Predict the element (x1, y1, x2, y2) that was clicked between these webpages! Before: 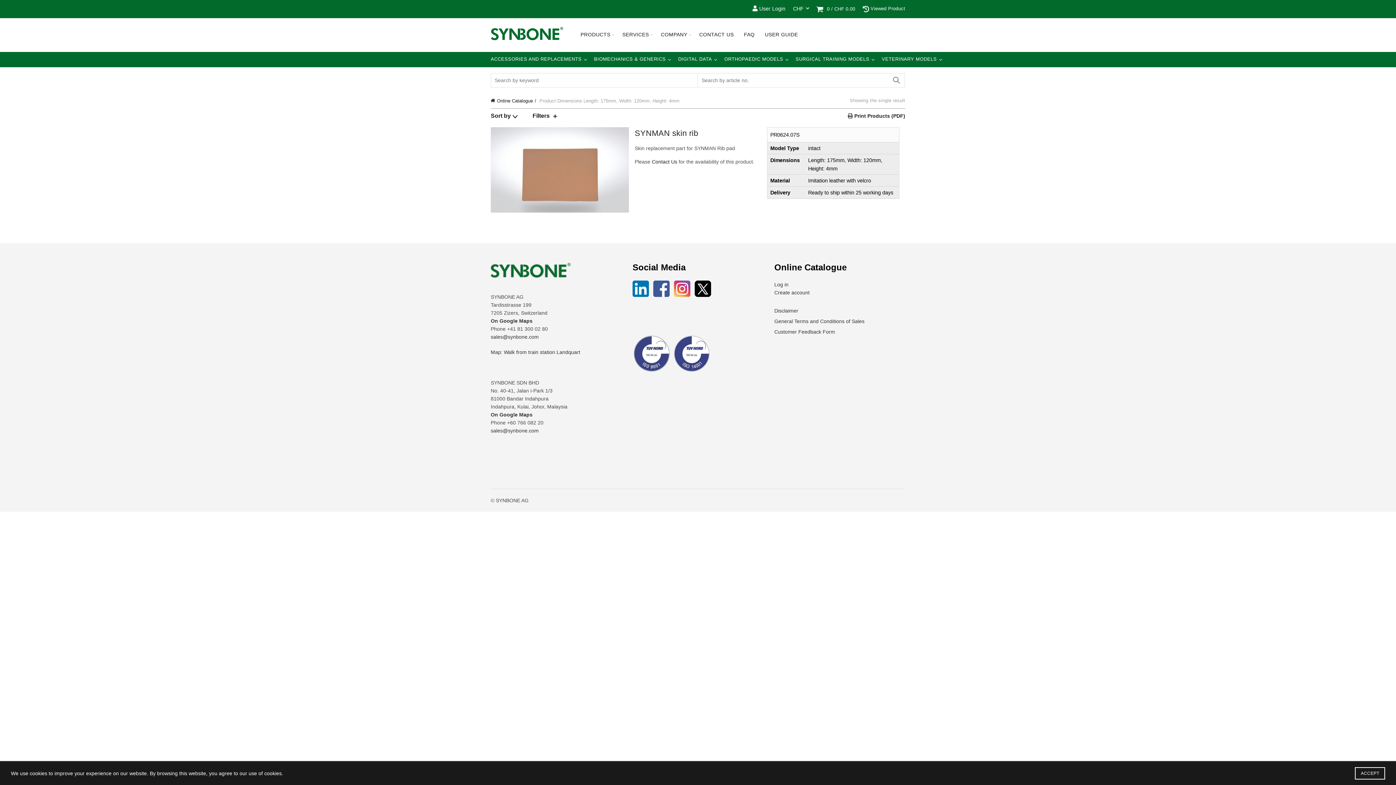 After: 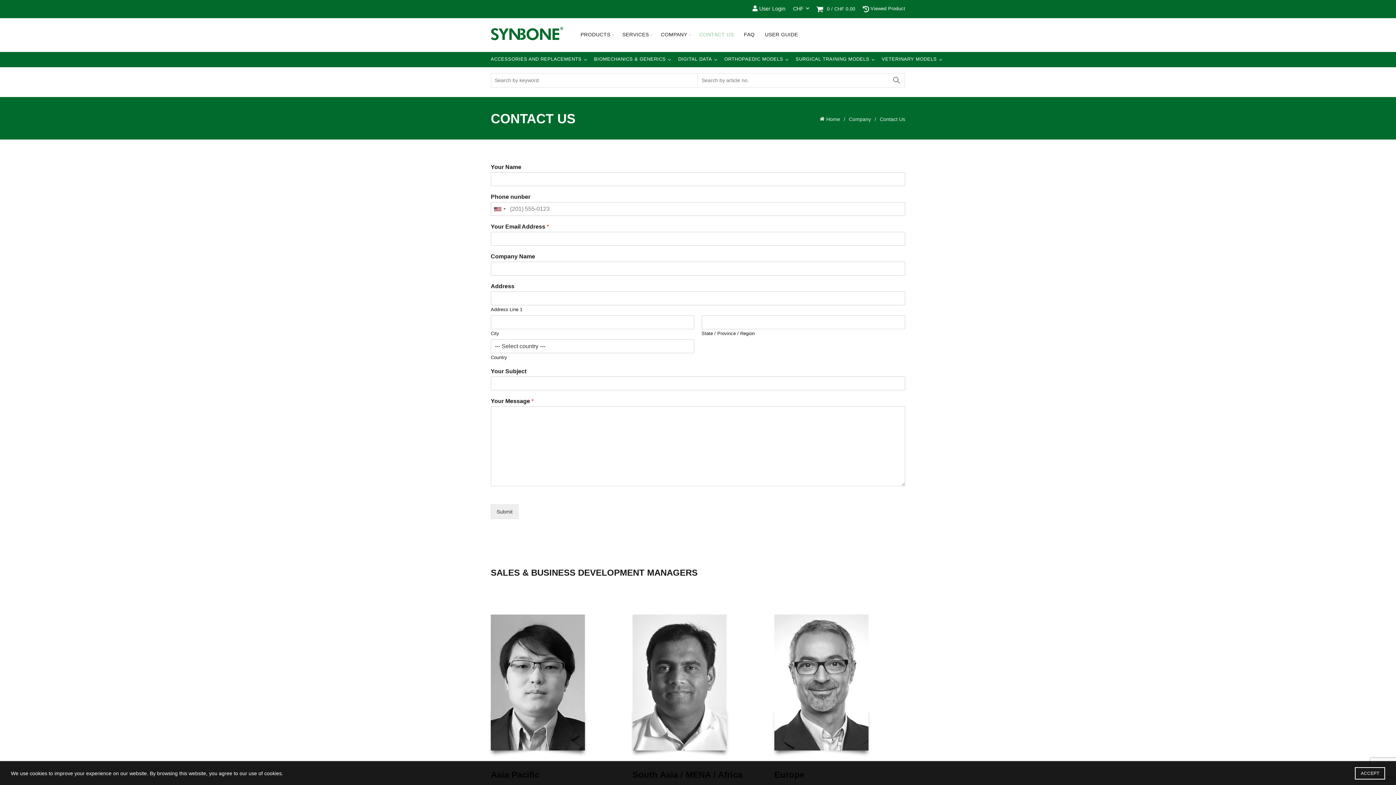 Action: bbox: (694, 17, 738, 52) label: CONTACT US